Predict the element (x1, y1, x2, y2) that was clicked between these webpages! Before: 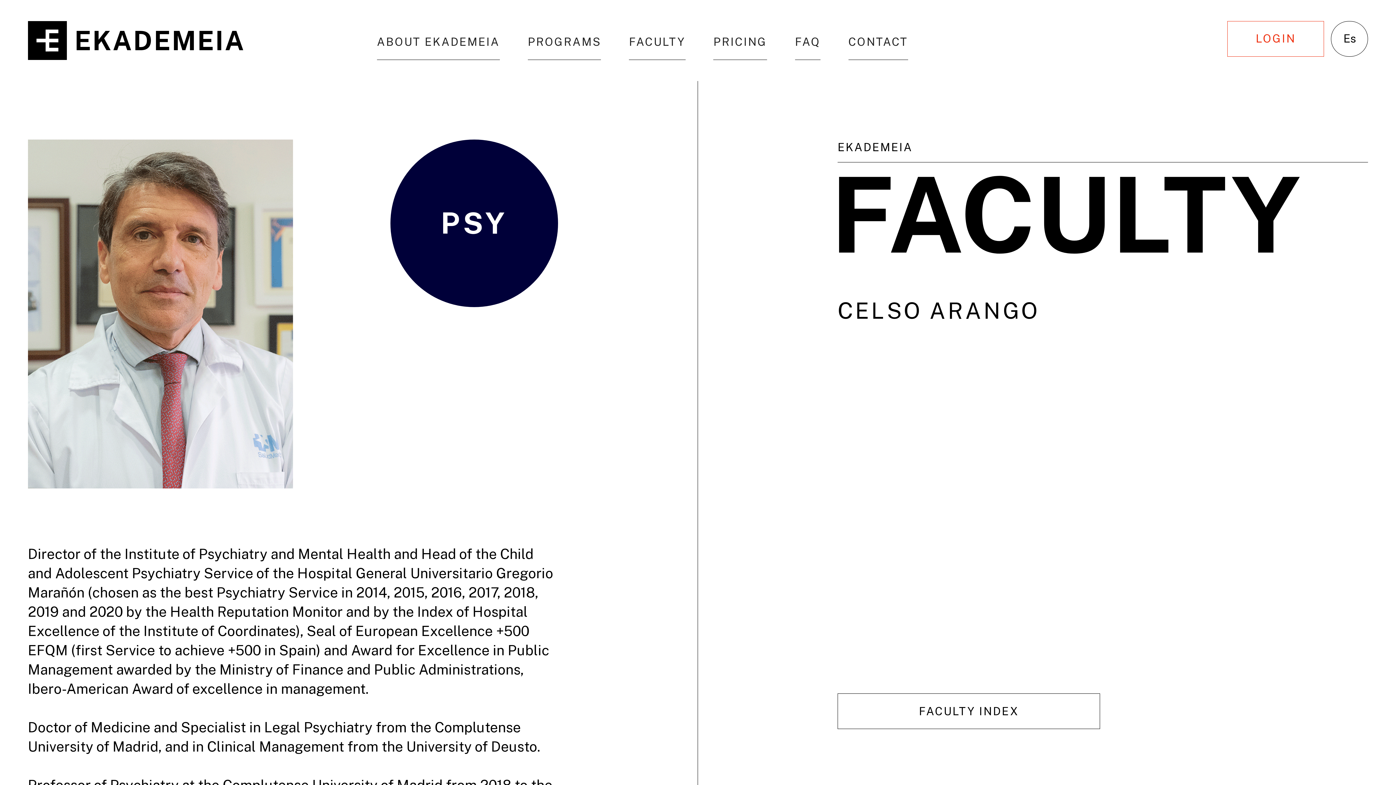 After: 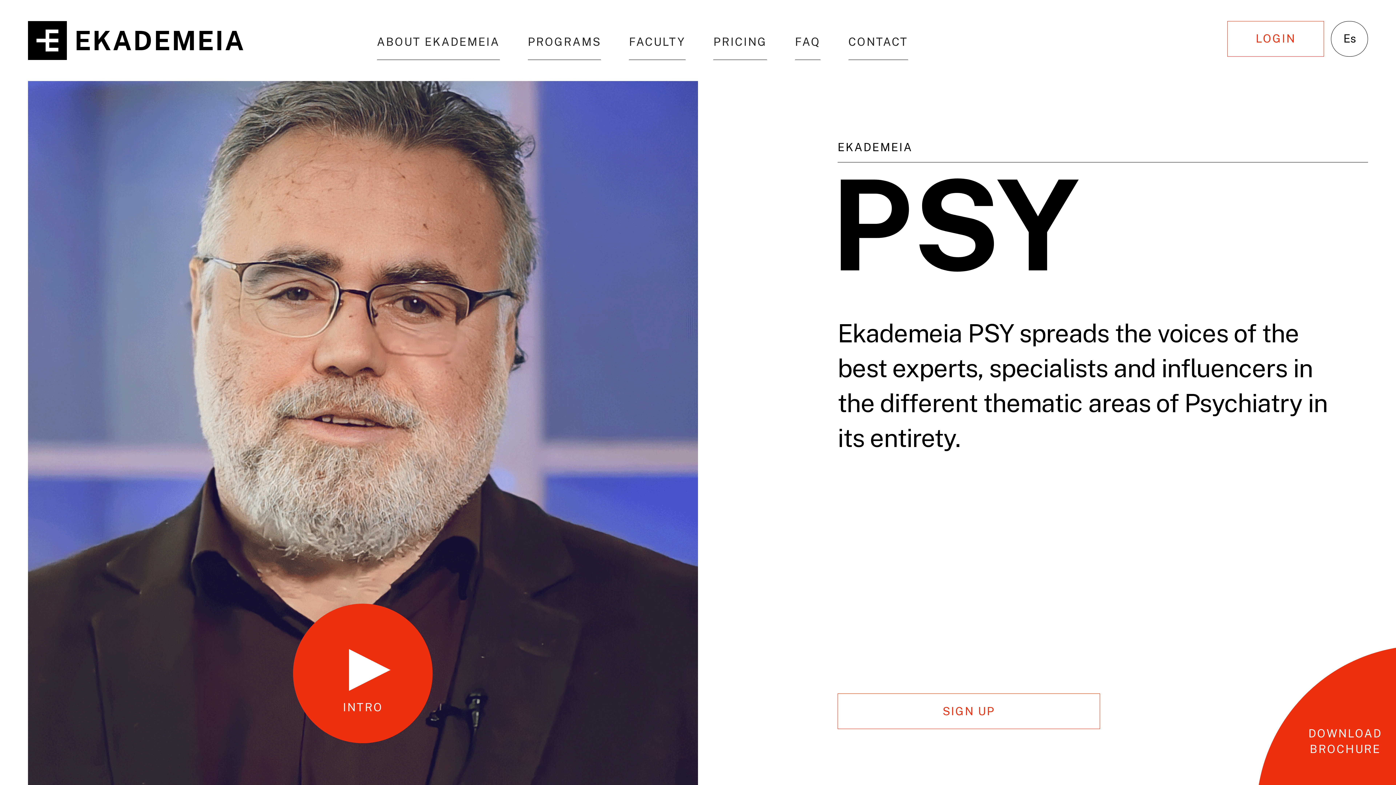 Action: bbox: (390, 139, 558, 307) label: PSY